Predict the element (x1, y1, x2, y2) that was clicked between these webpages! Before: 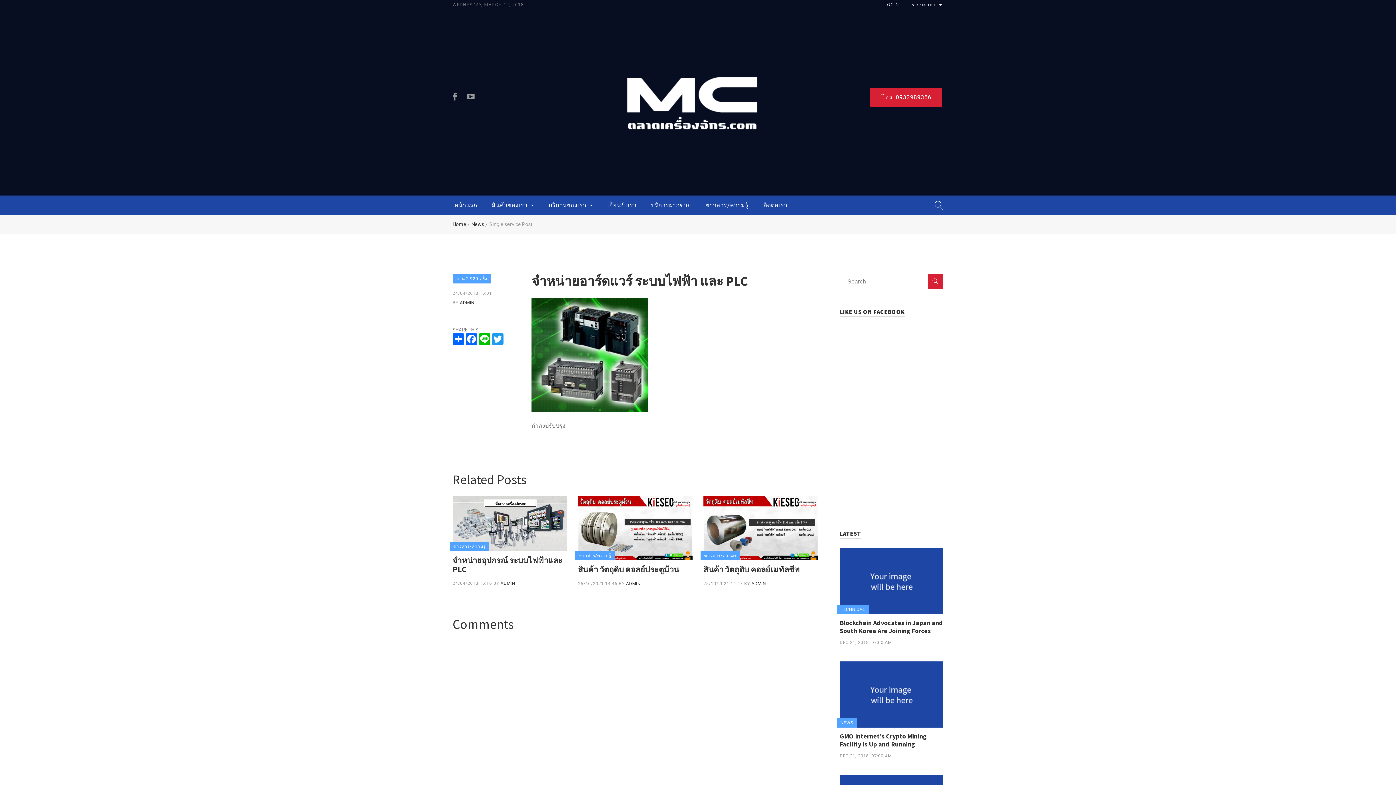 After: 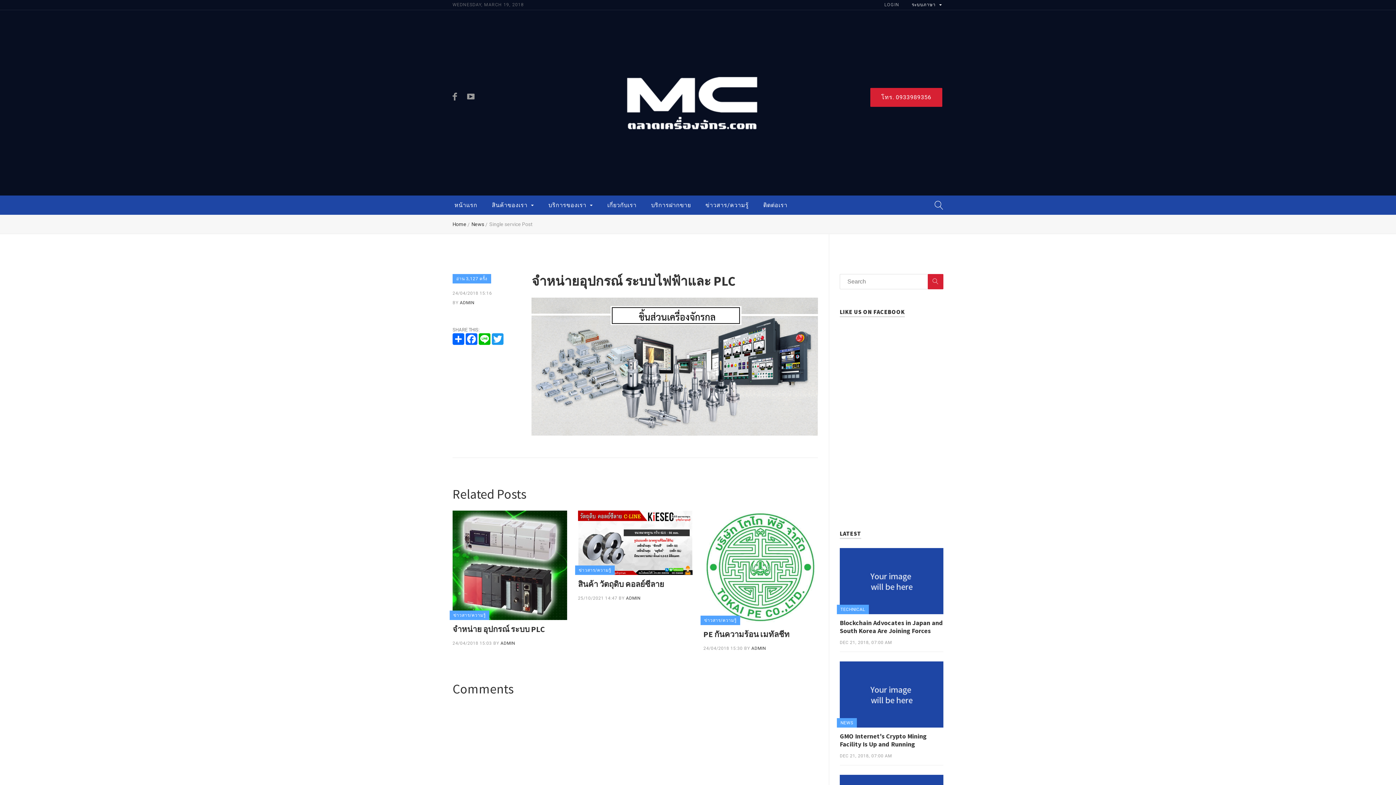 Action: label: จำหน่ายอุปกรณ์ ระบบไฟฟ้าและ PLC bbox: (452, 555, 562, 574)